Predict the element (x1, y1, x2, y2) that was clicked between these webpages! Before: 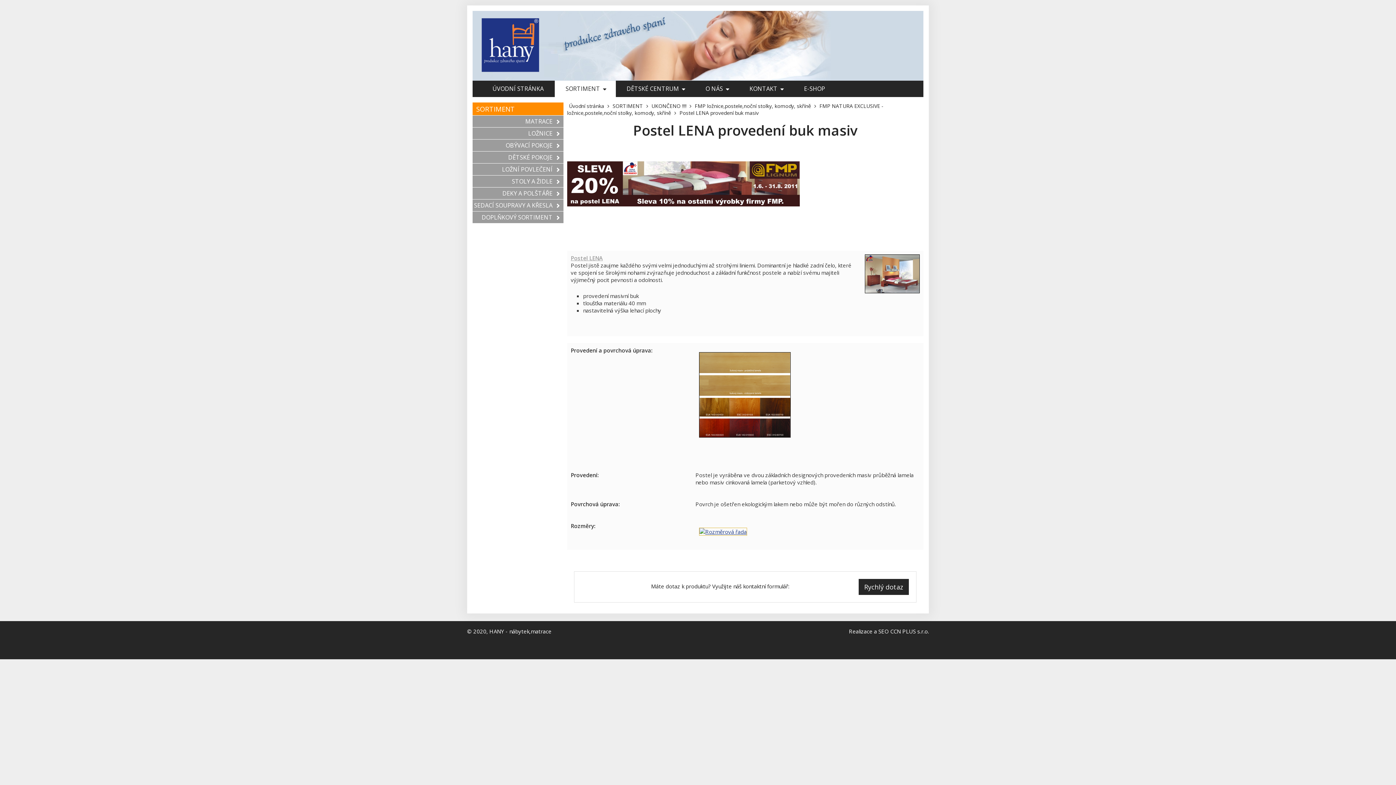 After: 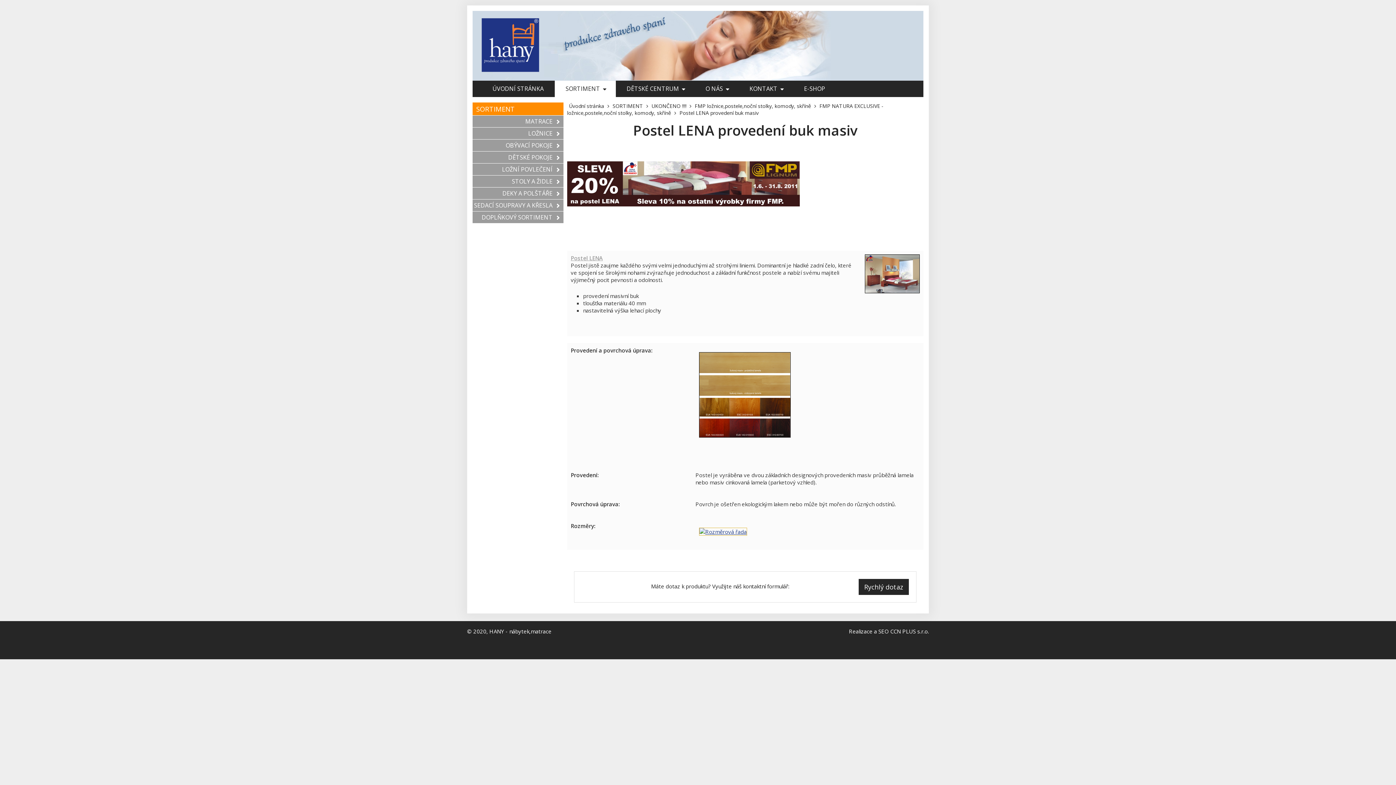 Action: bbox: (677, 107, 760, 118) label: Postel LENA provedení buk masiv